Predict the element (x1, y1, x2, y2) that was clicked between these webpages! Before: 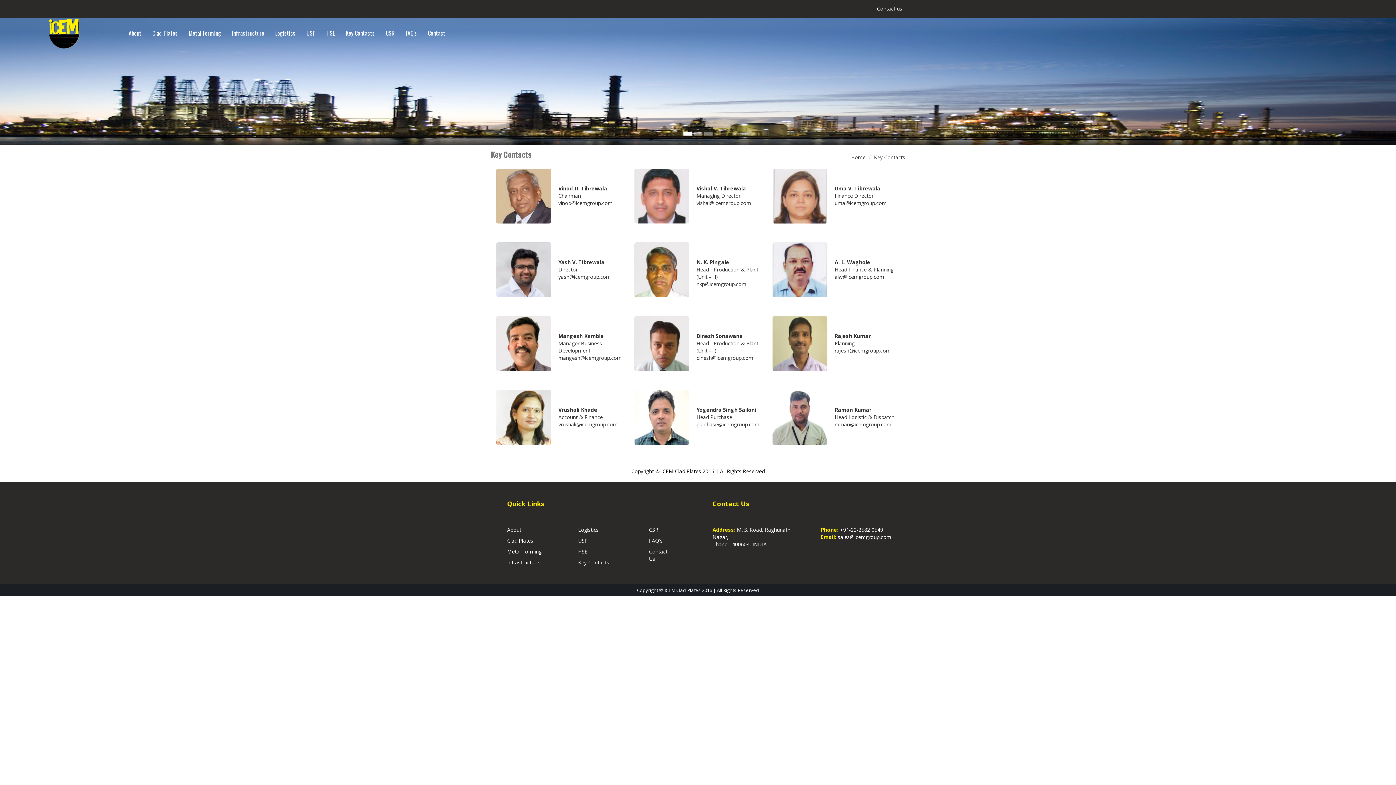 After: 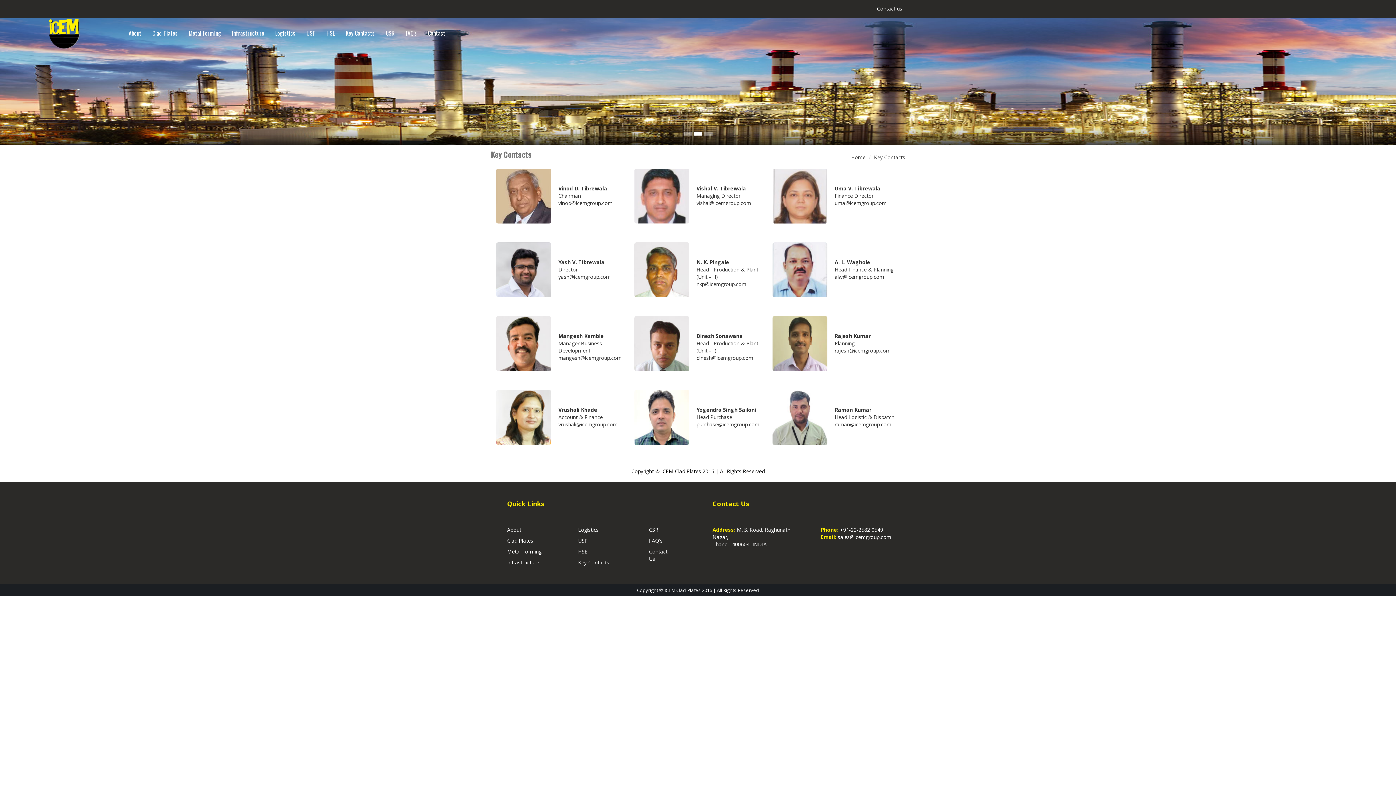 Action: bbox: (874, 153, 905, 160) label: Key Contacts